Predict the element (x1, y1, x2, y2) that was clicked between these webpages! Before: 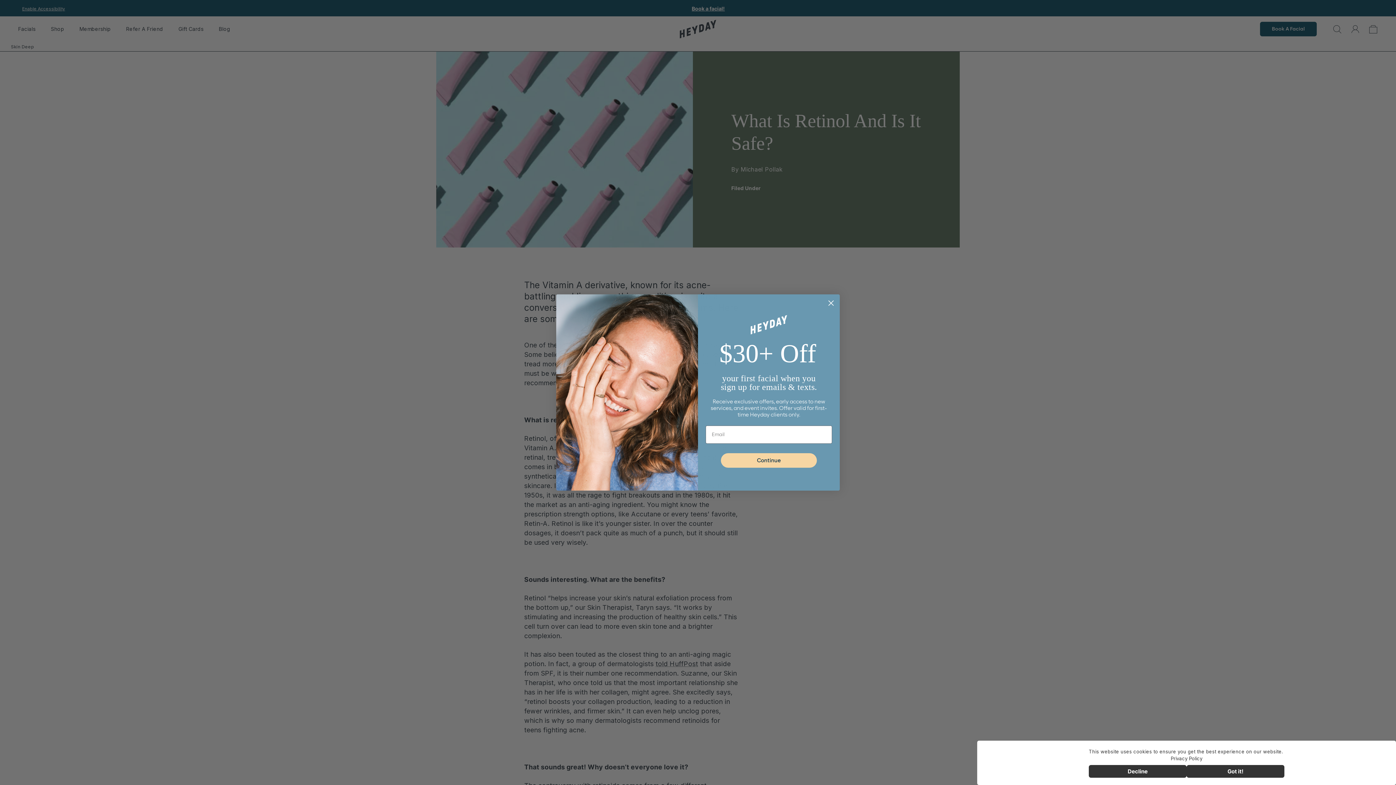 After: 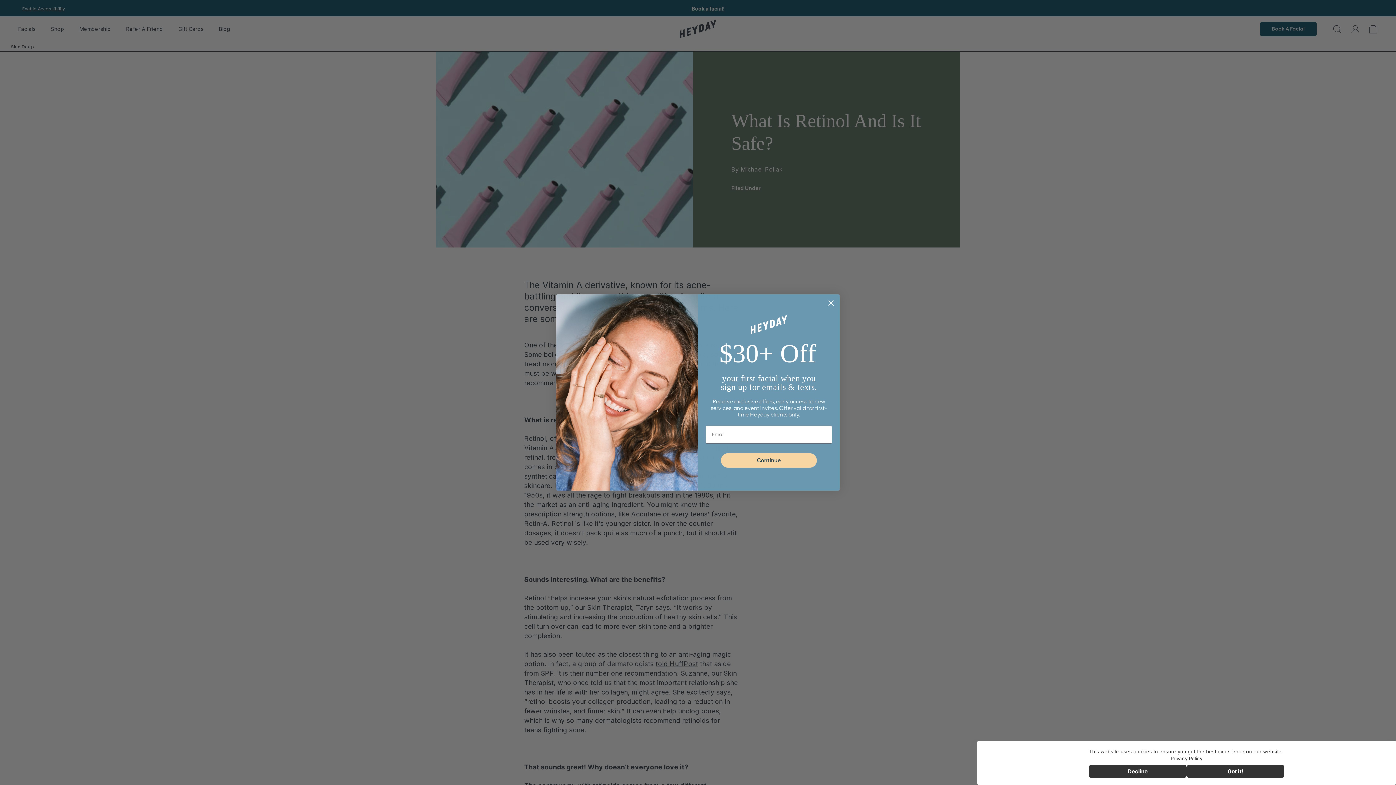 Action: bbox: (1171, 756, 1202, 761) label: Privacy Policy